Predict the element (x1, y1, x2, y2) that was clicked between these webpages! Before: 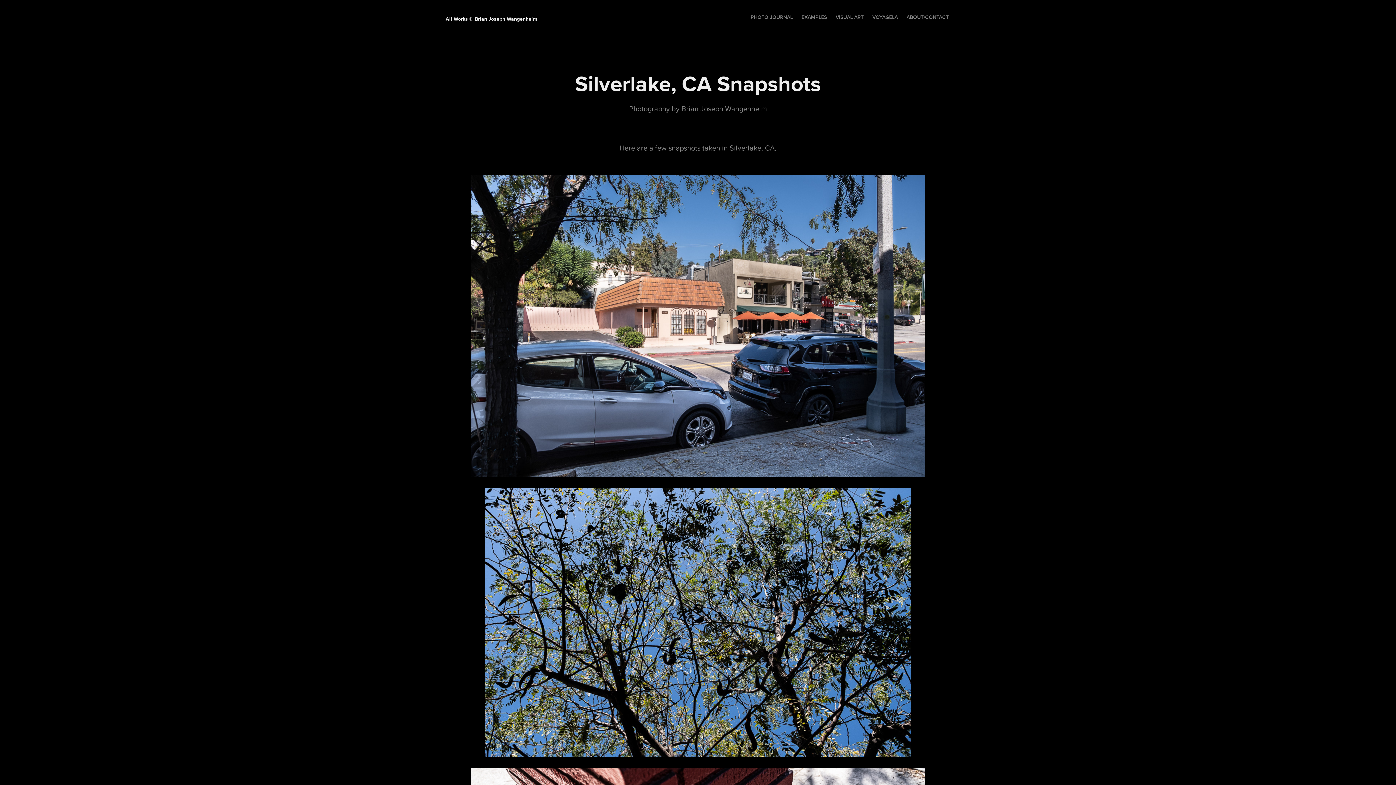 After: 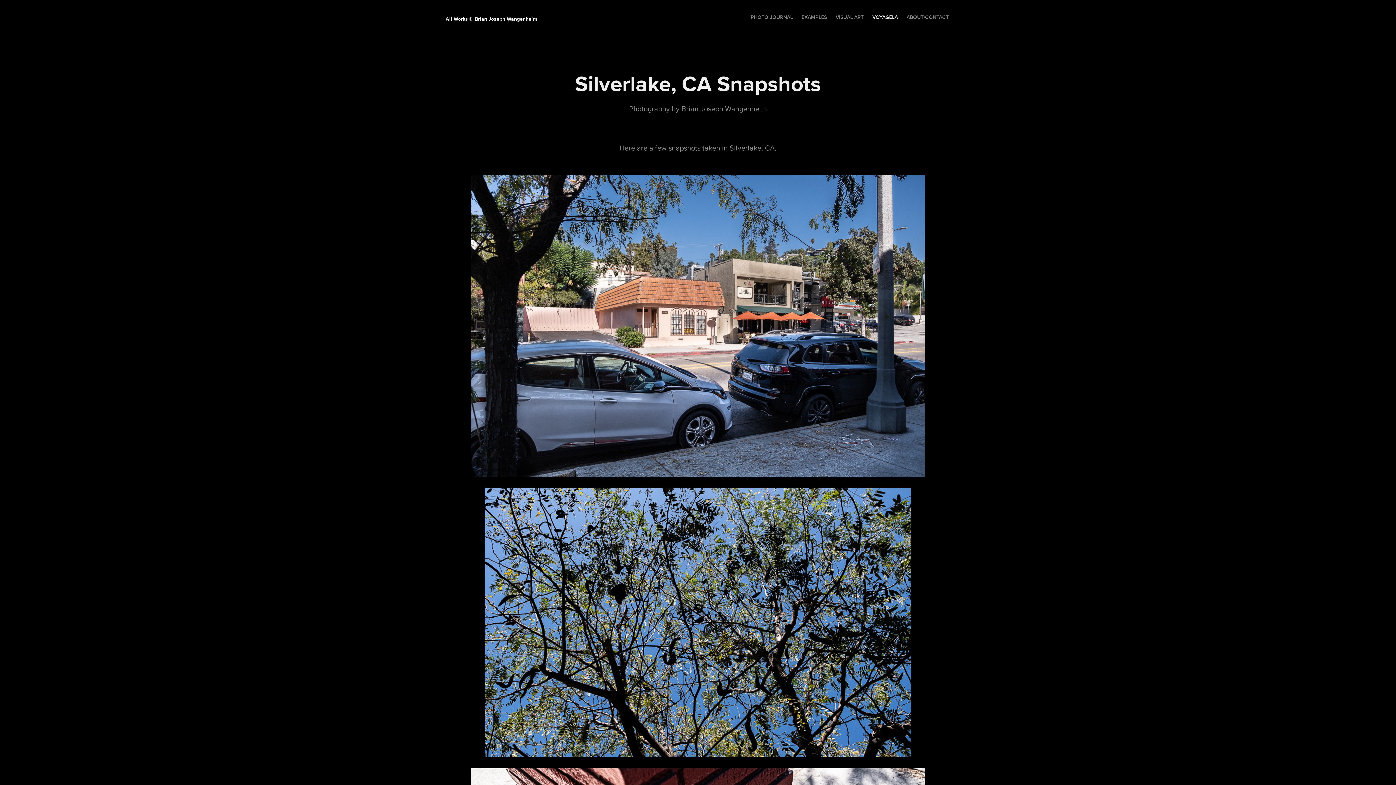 Action: label: VOYAGELA bbox: (872, 13, 898, 20)